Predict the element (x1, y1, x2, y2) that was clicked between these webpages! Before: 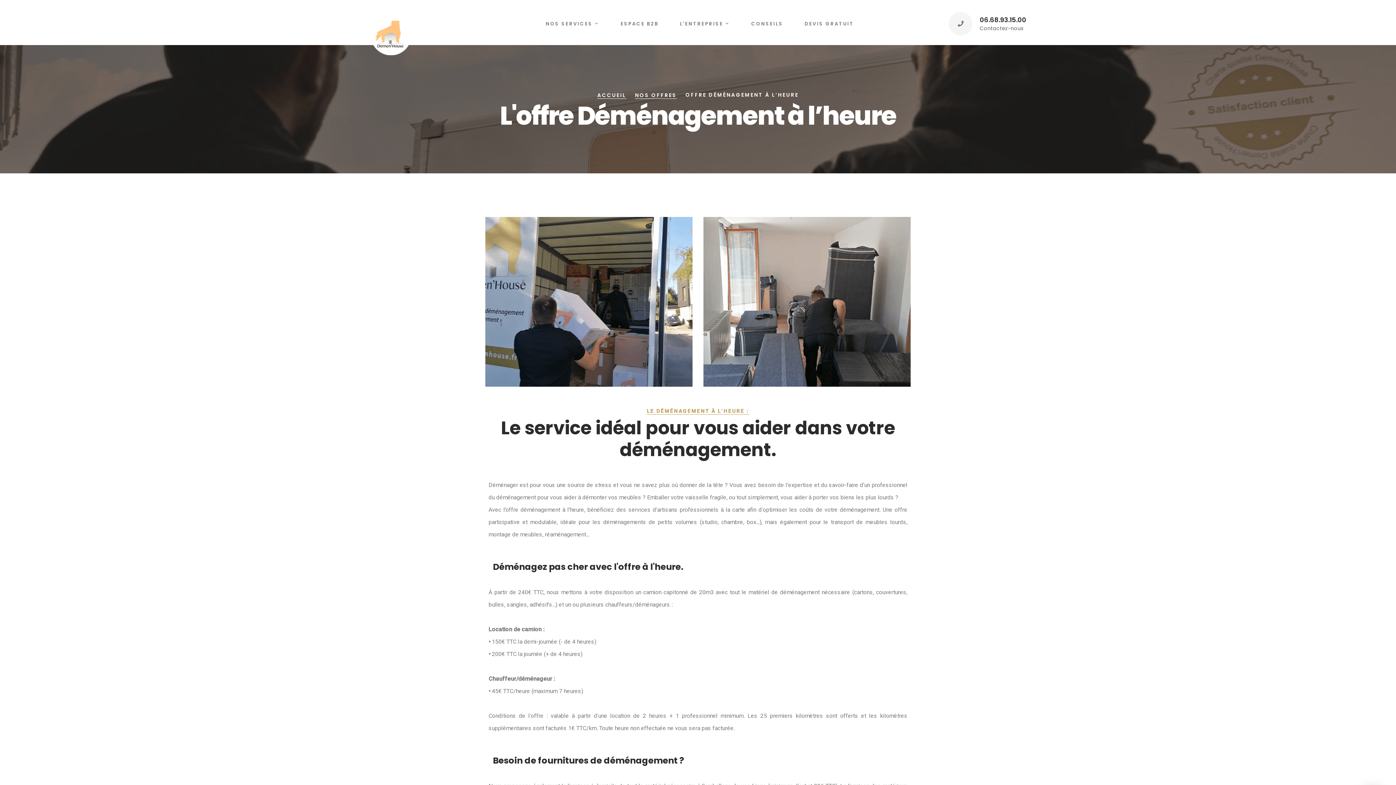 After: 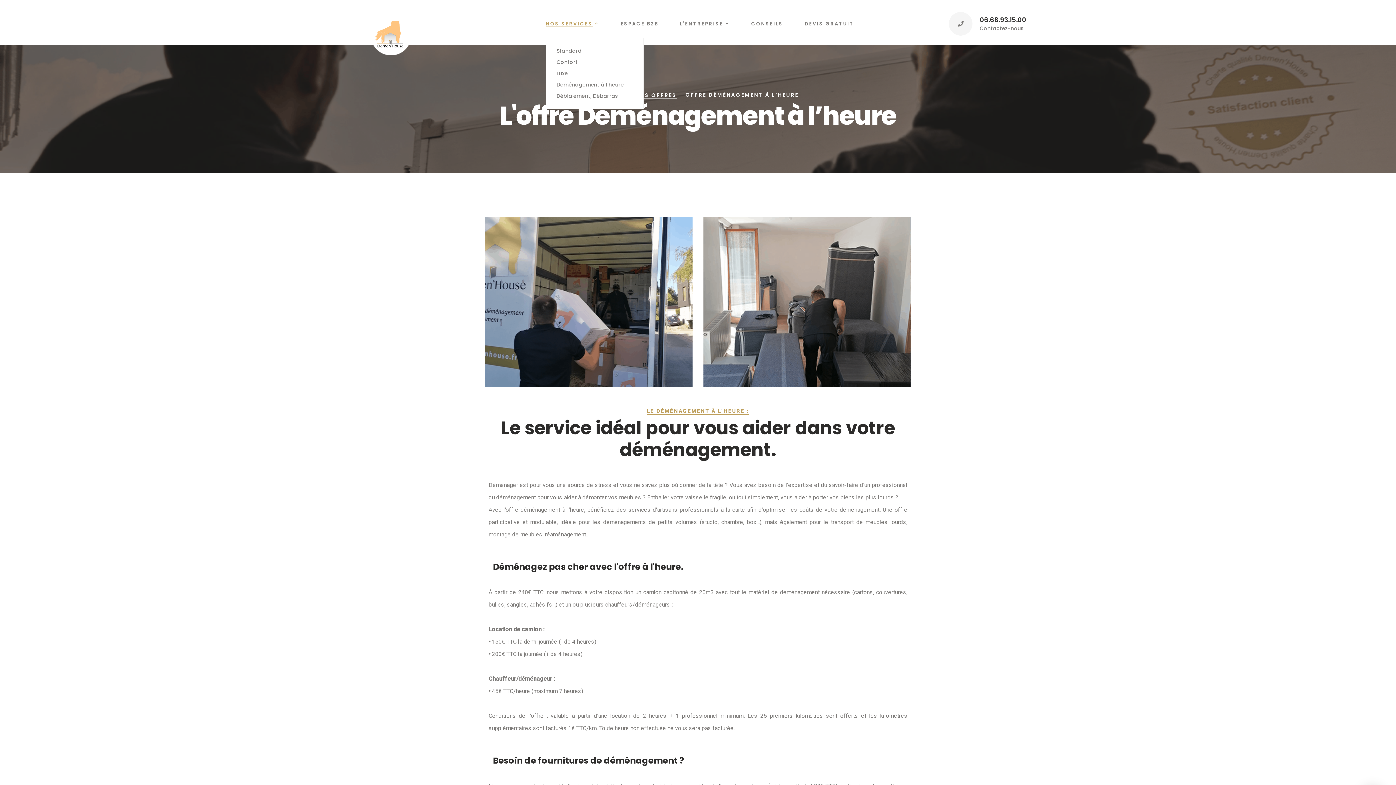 Action: label: NOS SERVICES bbox: (545, 21, 592, 26)